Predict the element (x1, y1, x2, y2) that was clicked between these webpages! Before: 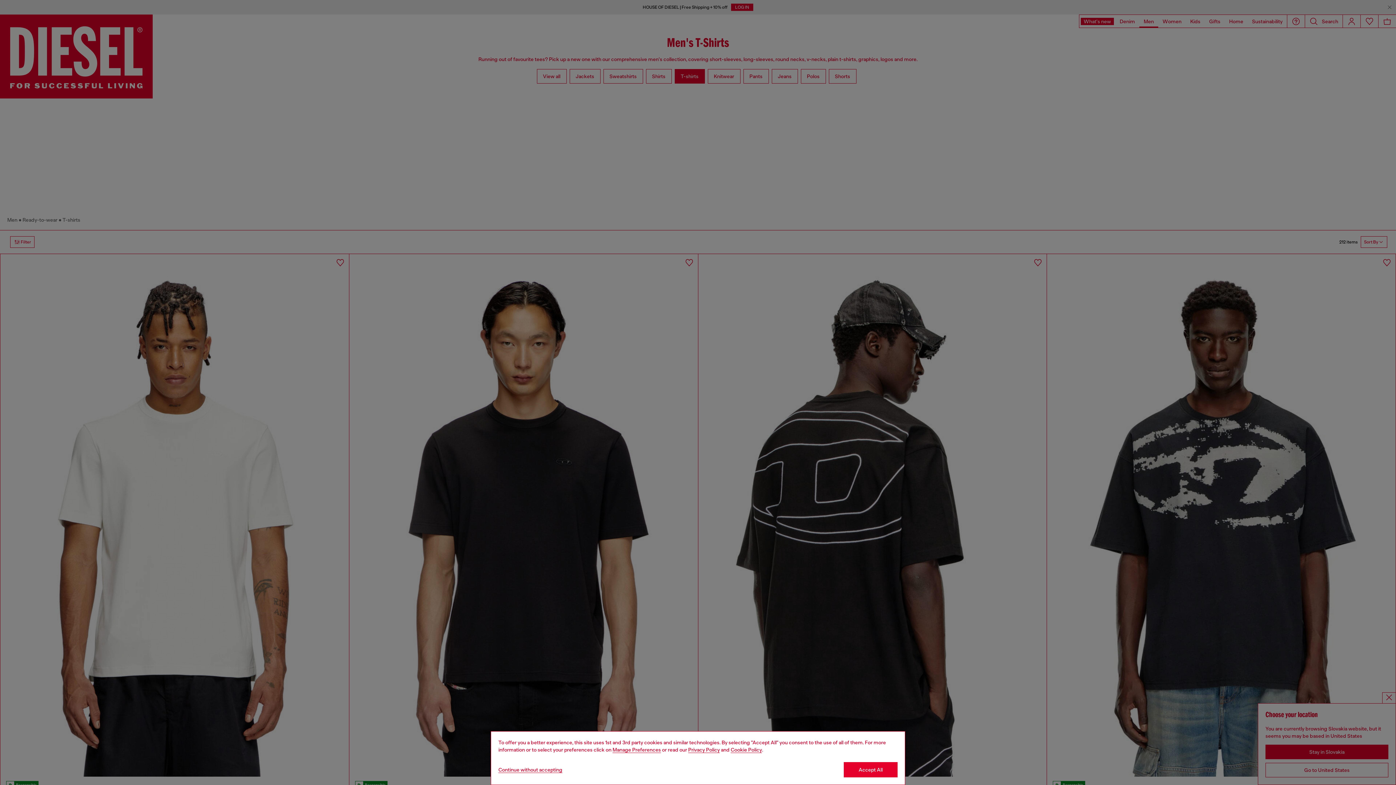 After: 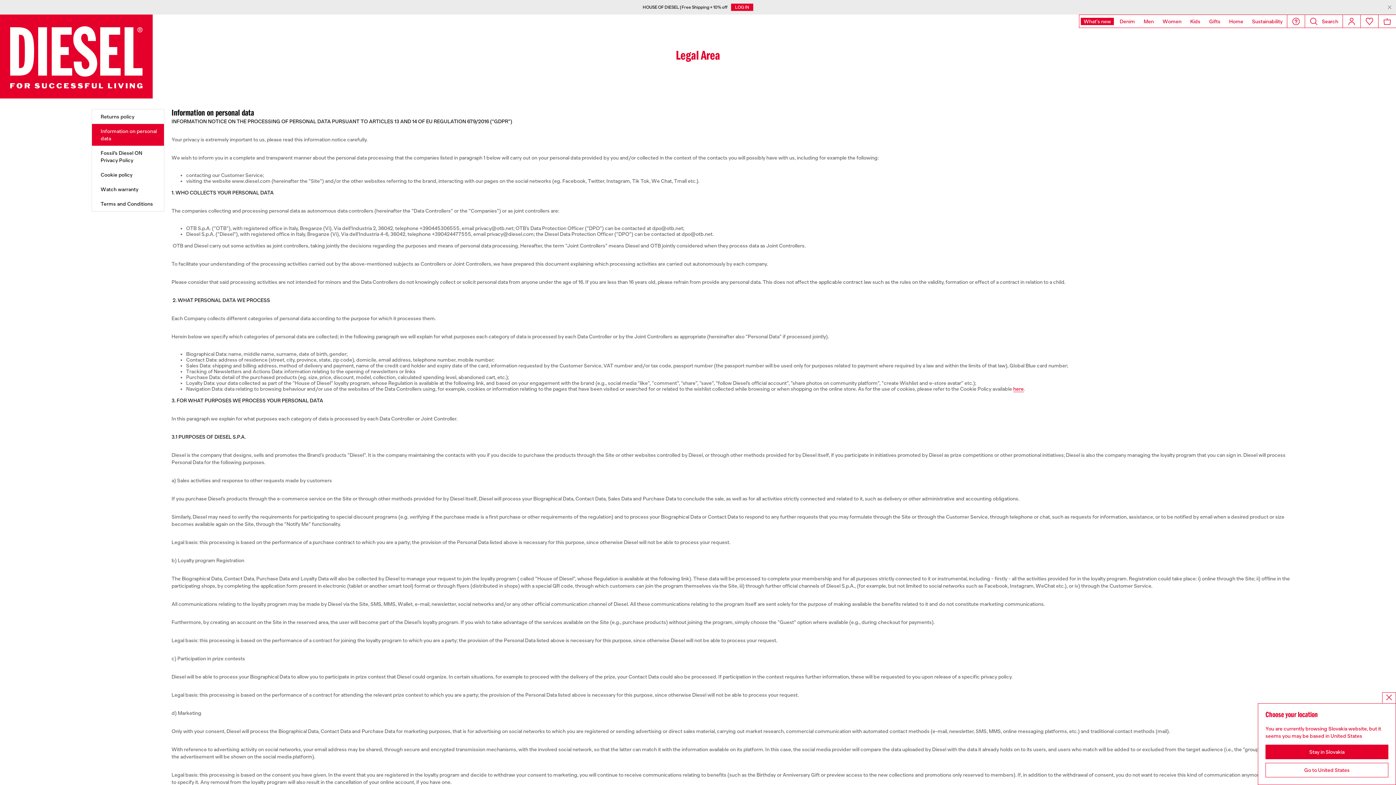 Action: label: privacy Policy bbox: (688, 747, 720, 753)